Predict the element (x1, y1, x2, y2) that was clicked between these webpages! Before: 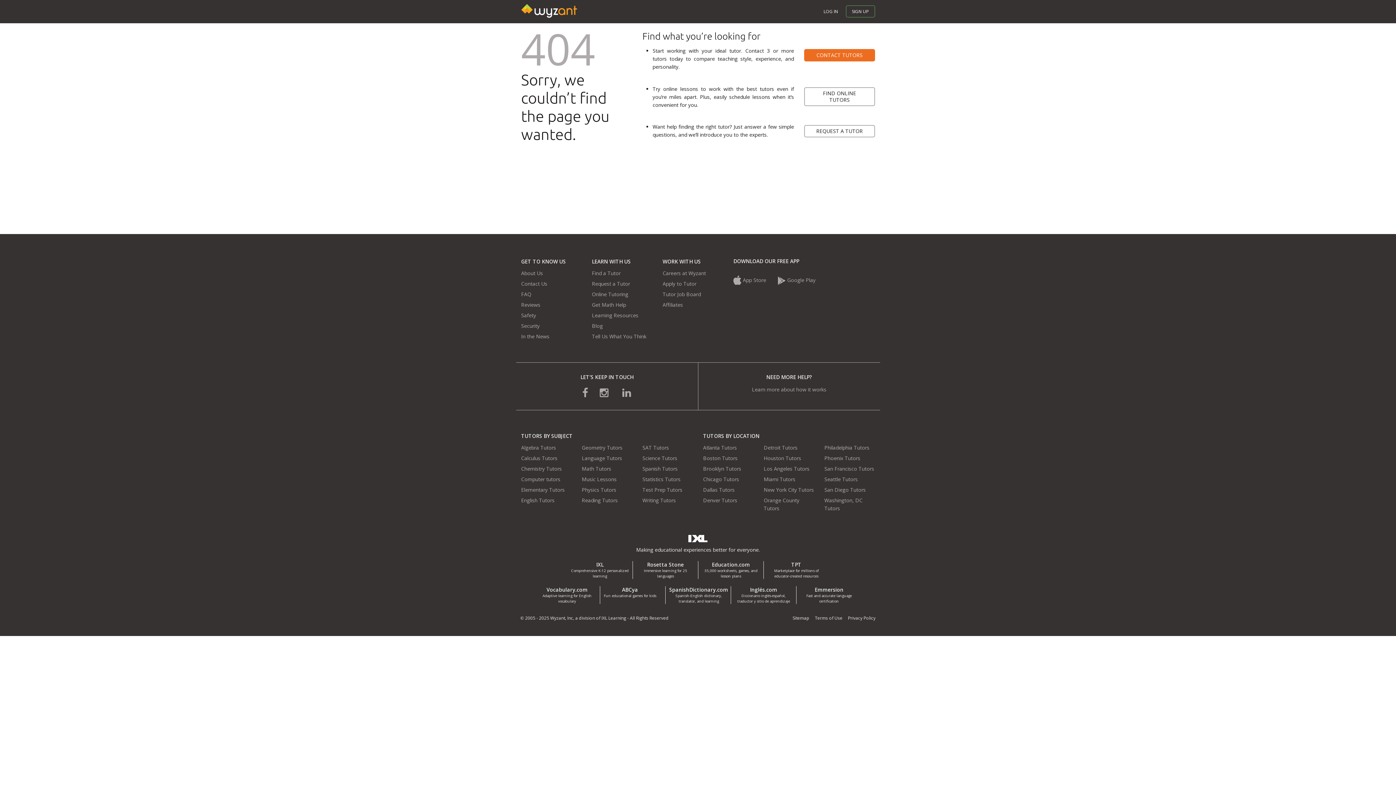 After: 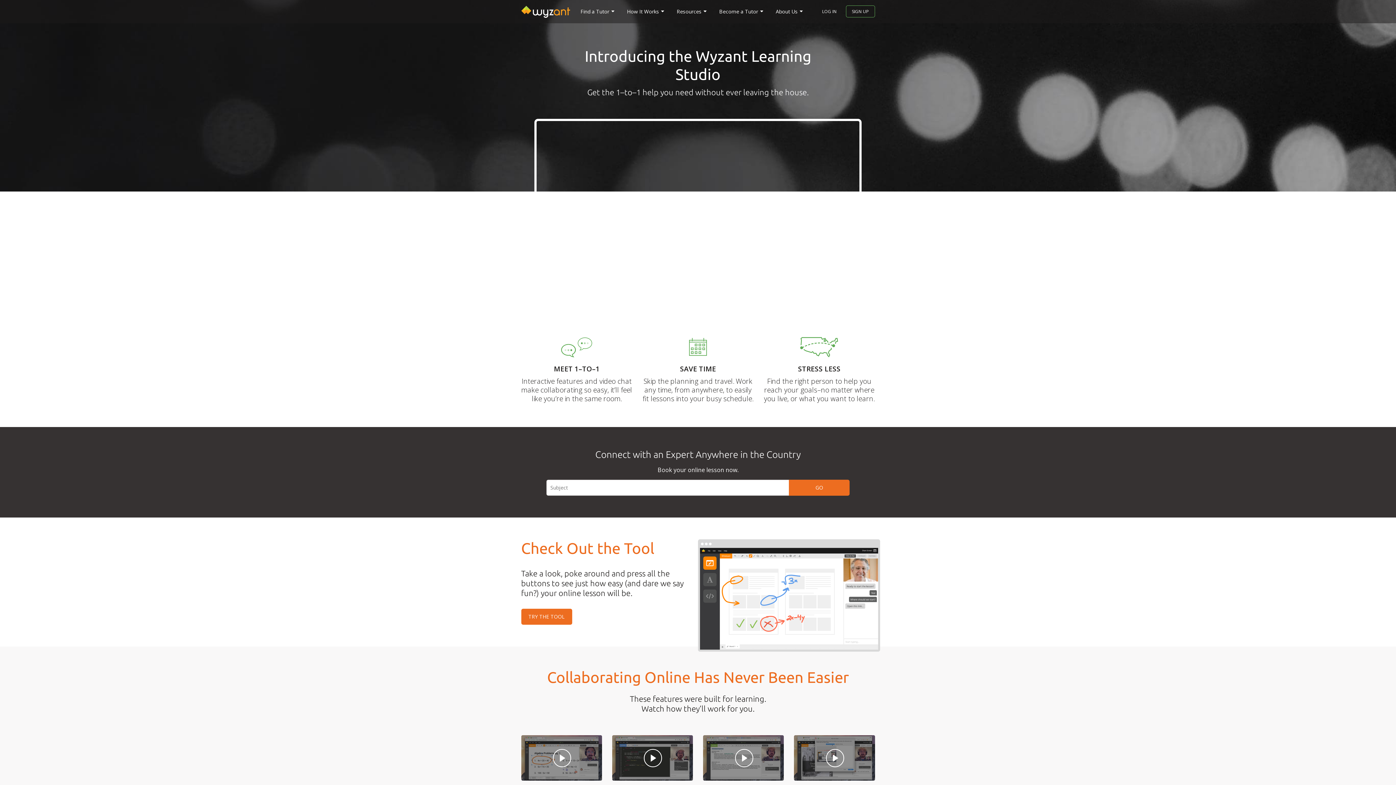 Action: label: FIND ONLINE TUTORS bbox: (804, 87, 875, 106)